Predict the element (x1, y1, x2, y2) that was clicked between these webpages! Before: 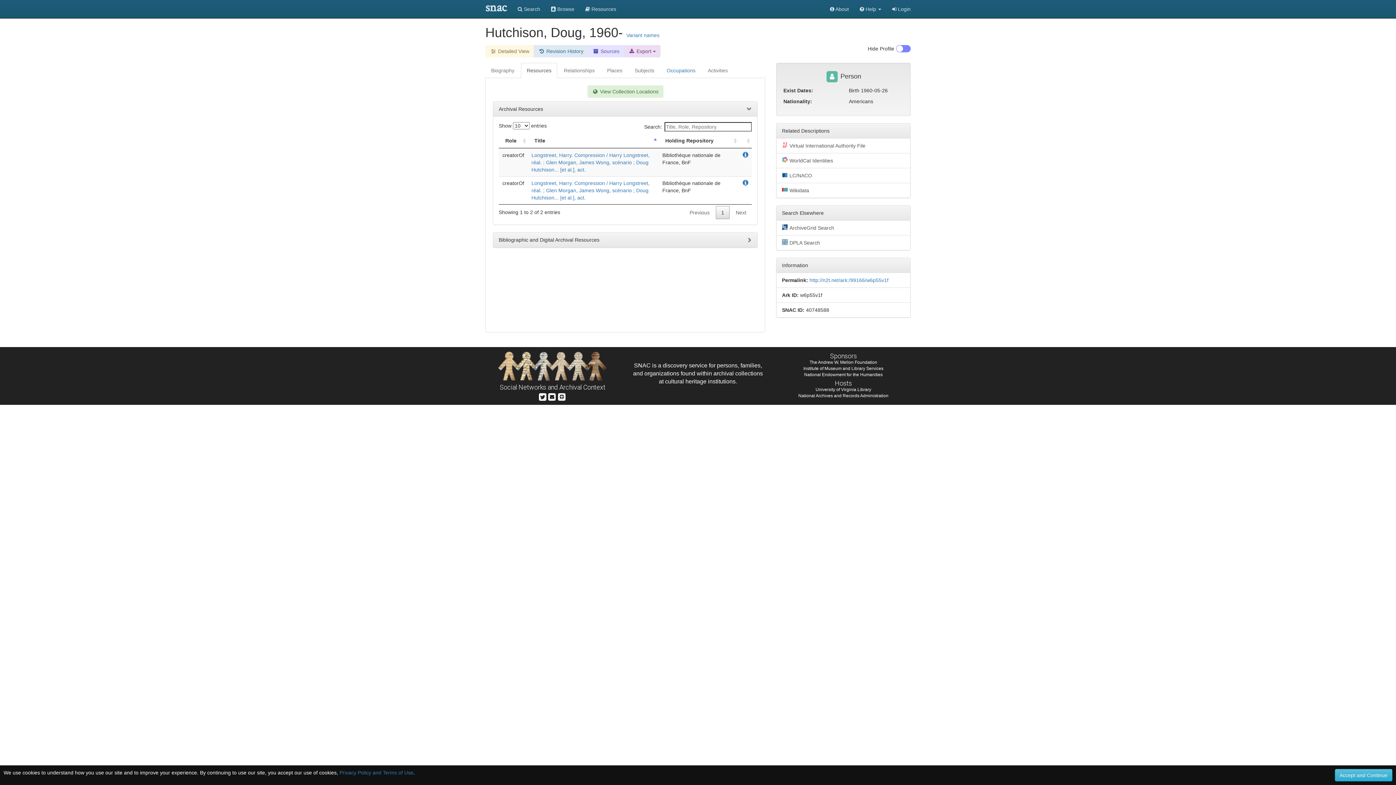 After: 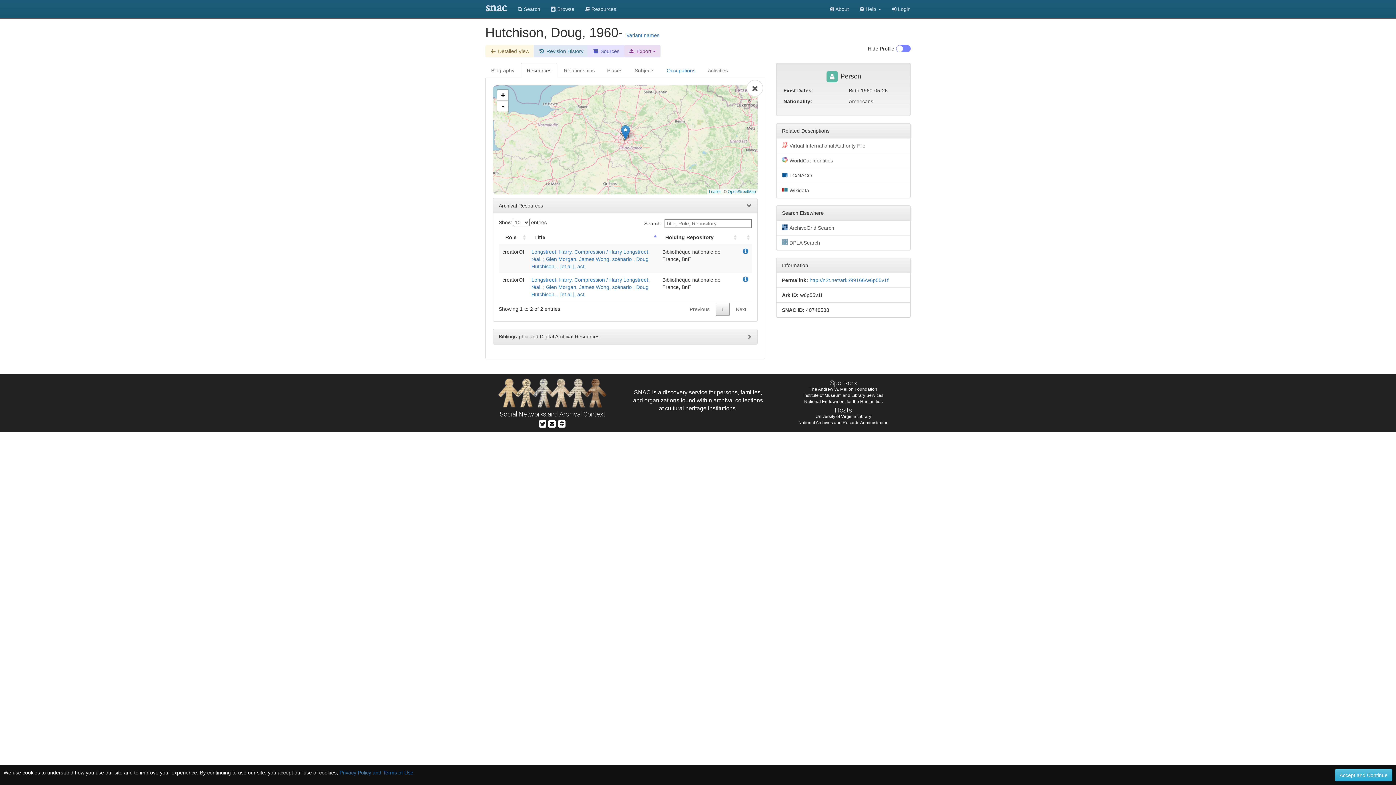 Action: label:  View Collection Locations bbox: (587, 85, 663, 97)